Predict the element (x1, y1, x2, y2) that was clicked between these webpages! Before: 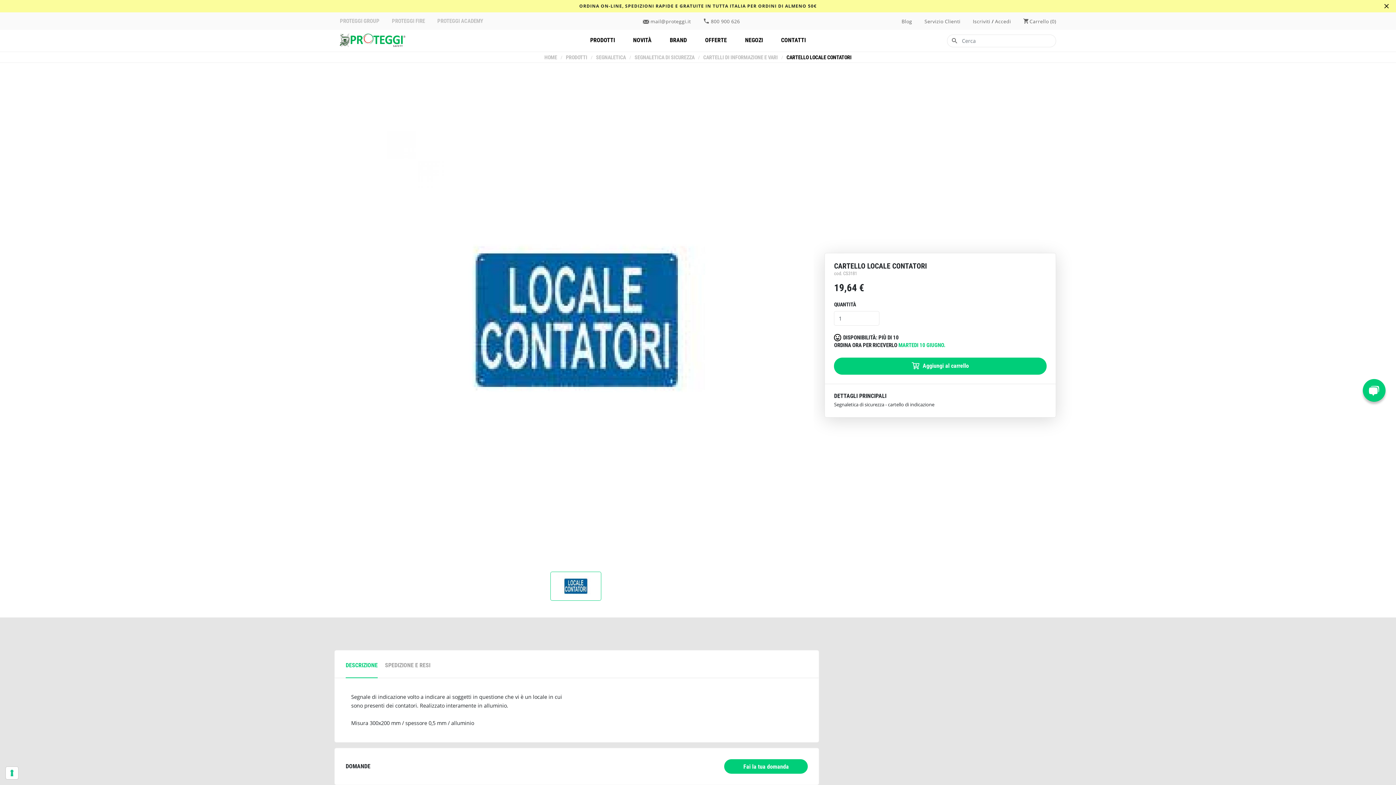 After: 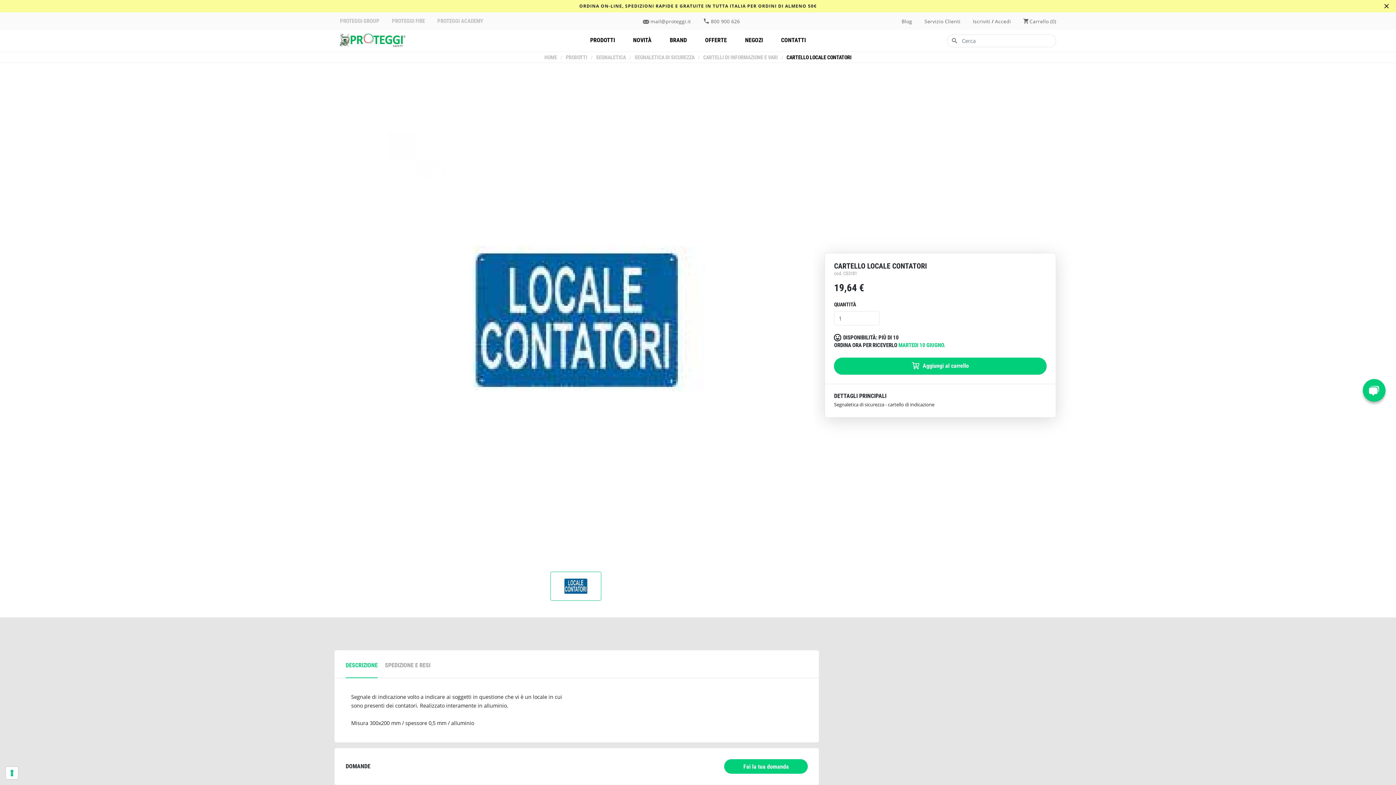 Action: label: DESCRIZIONE bbox: (345, 660, 377, 678)